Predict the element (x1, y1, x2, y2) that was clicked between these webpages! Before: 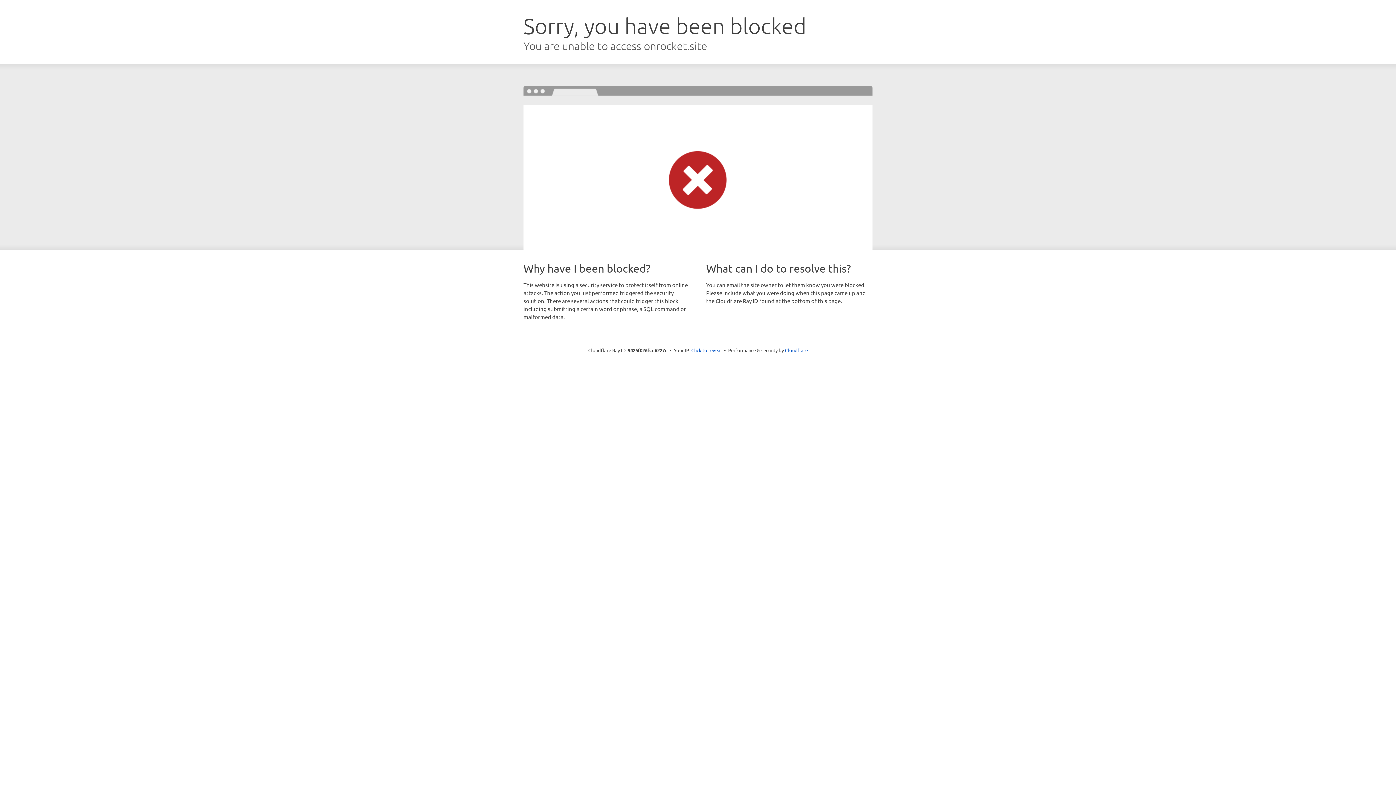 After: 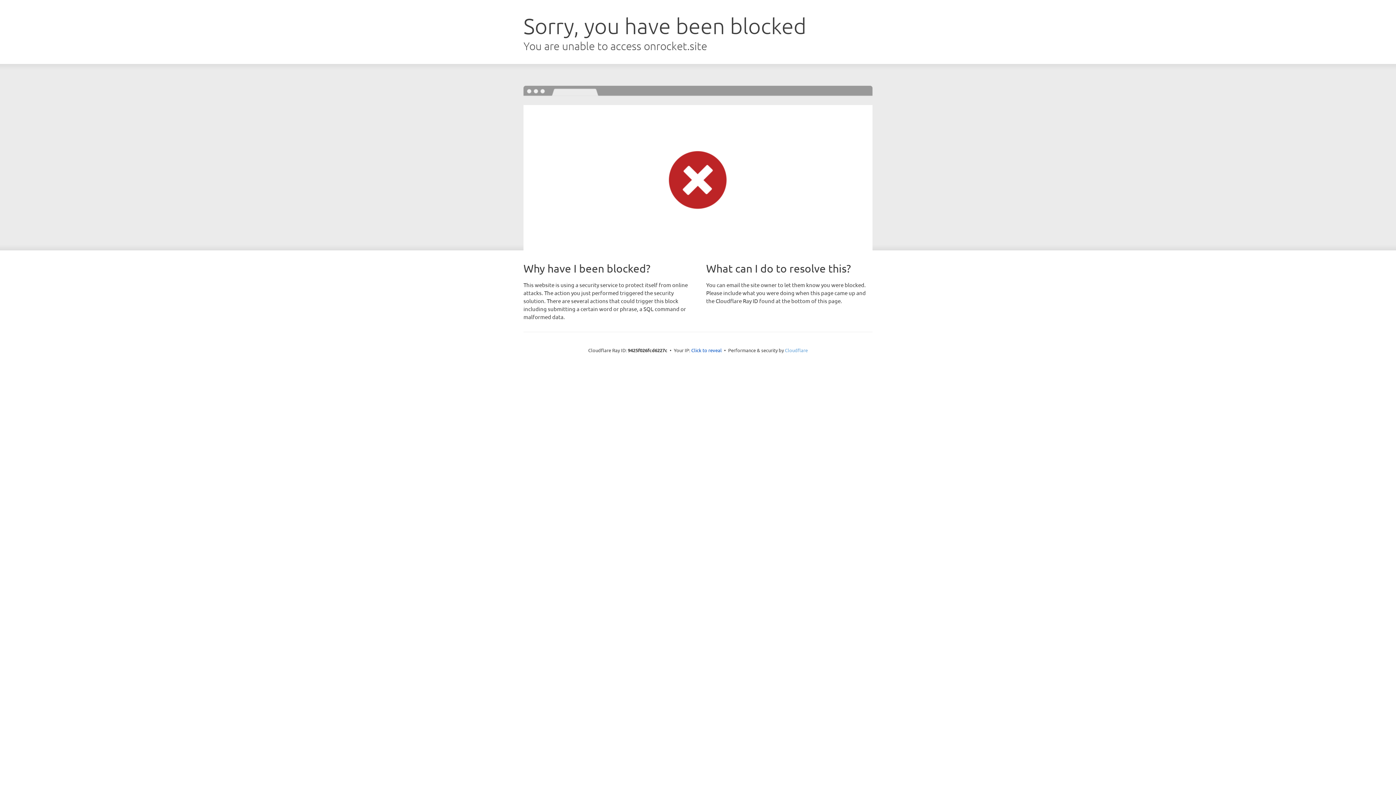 Action: label: Cloudflare bbox: (785, 347, 808, 353)